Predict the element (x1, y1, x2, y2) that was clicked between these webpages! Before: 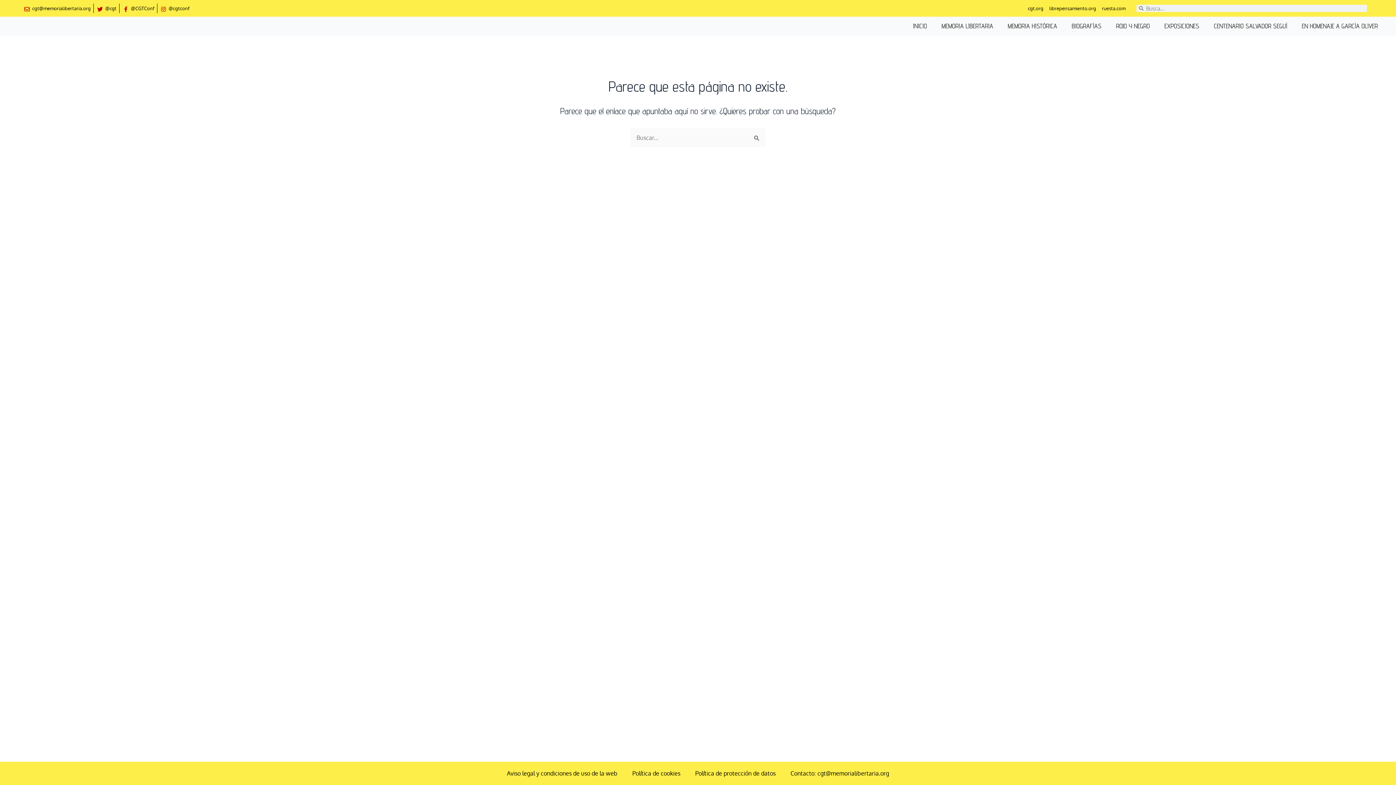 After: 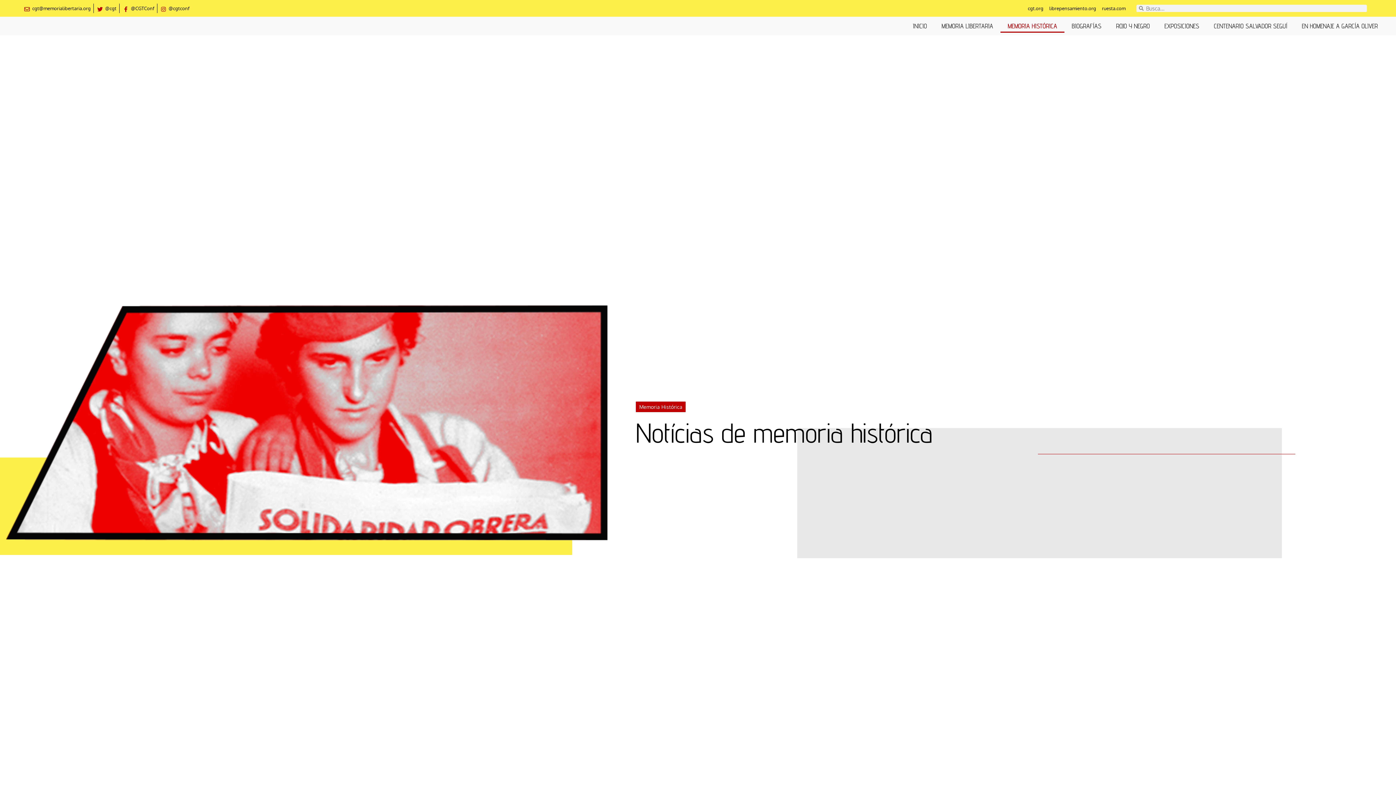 Action: label: MEMORIA HISTÓRICA bbox: (1000, 19, 1064, 32)